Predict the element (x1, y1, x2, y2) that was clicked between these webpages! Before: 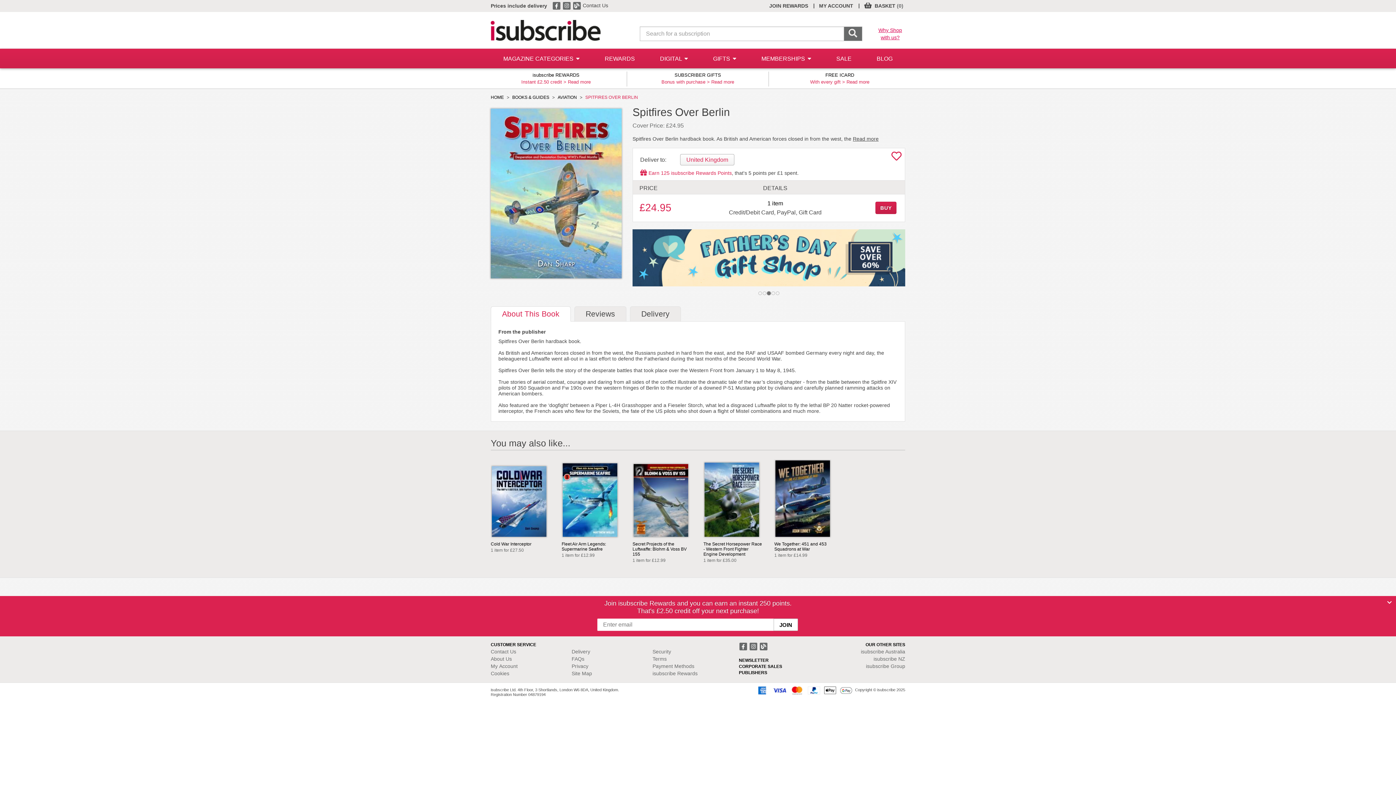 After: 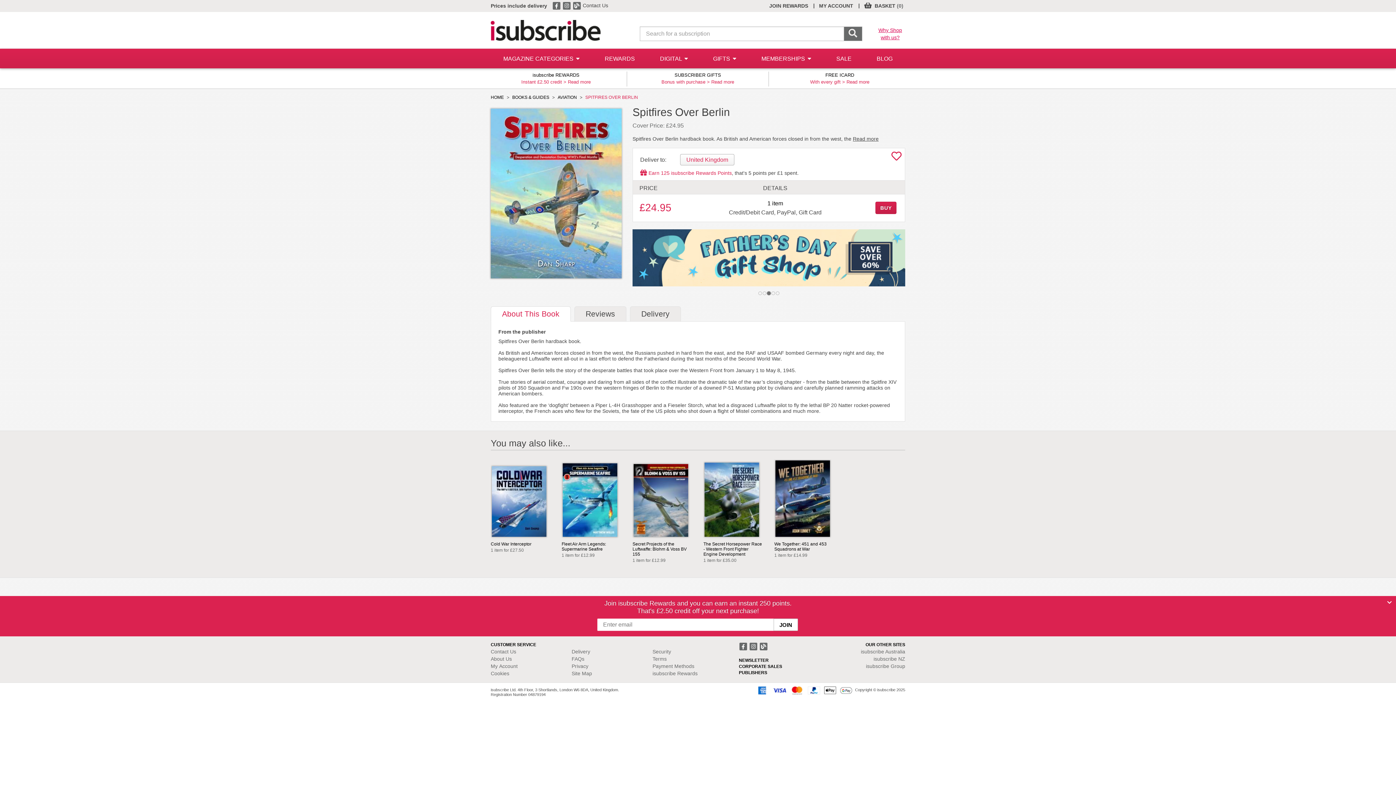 Action: bbox: (759, 643, 768, 649)